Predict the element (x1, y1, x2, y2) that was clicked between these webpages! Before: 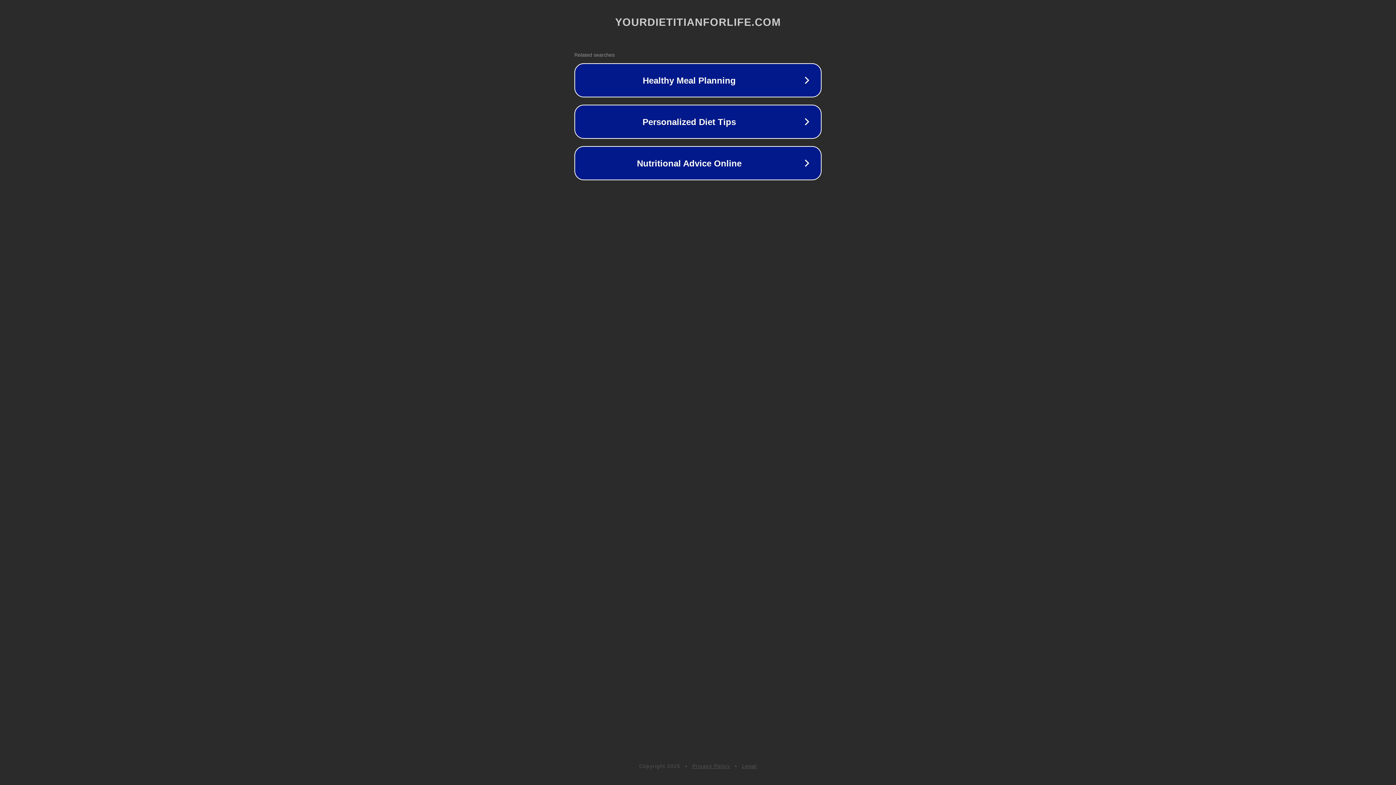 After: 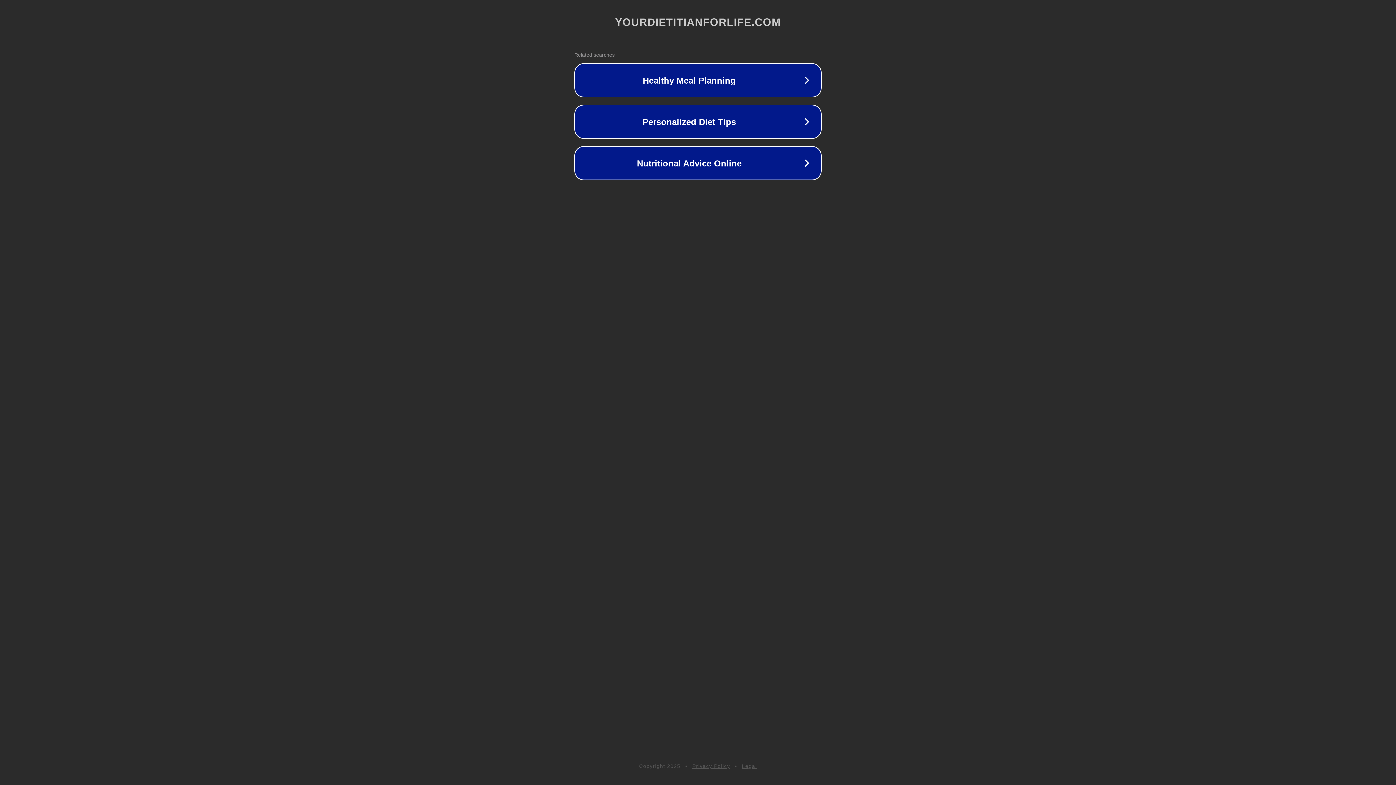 Action: label: Privacy Policy bbox: (692, 763, 730, 769)